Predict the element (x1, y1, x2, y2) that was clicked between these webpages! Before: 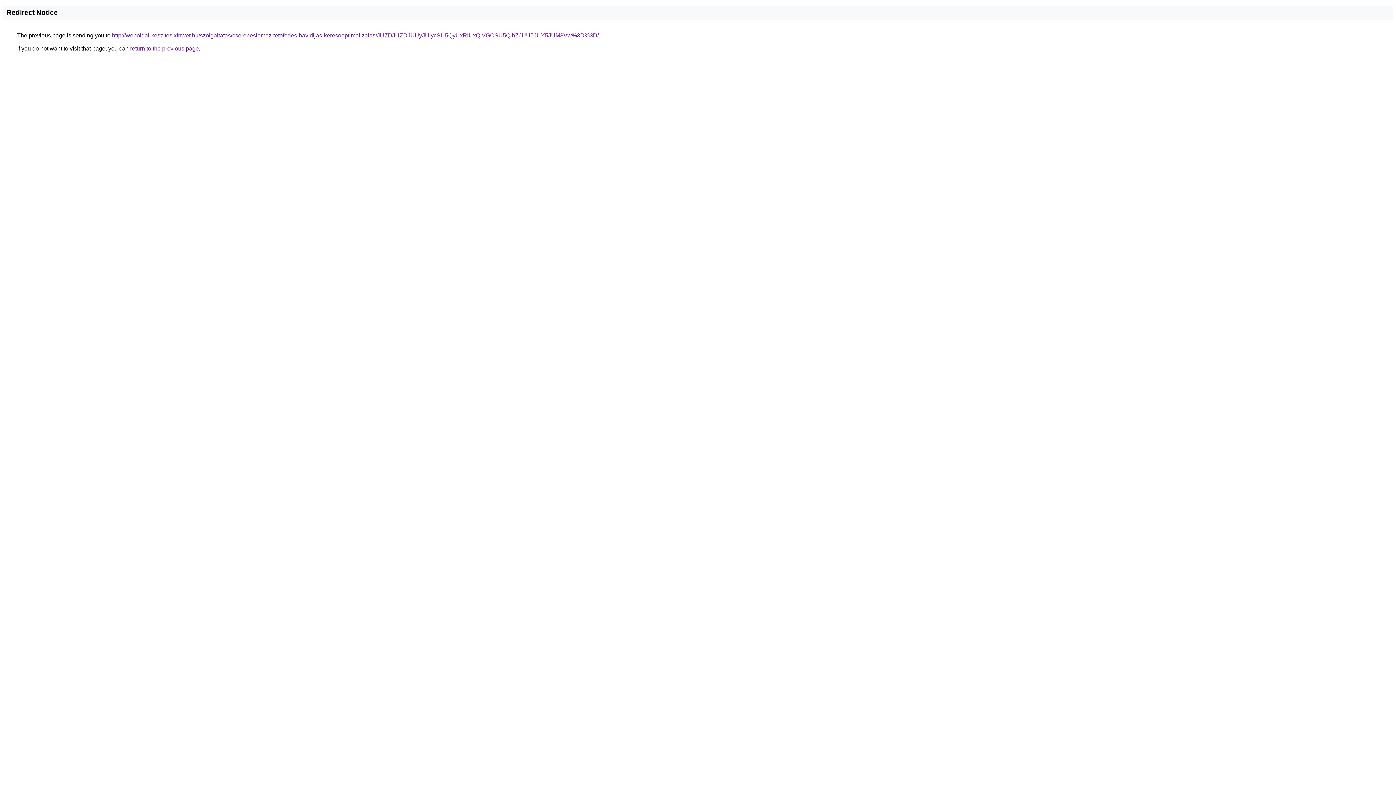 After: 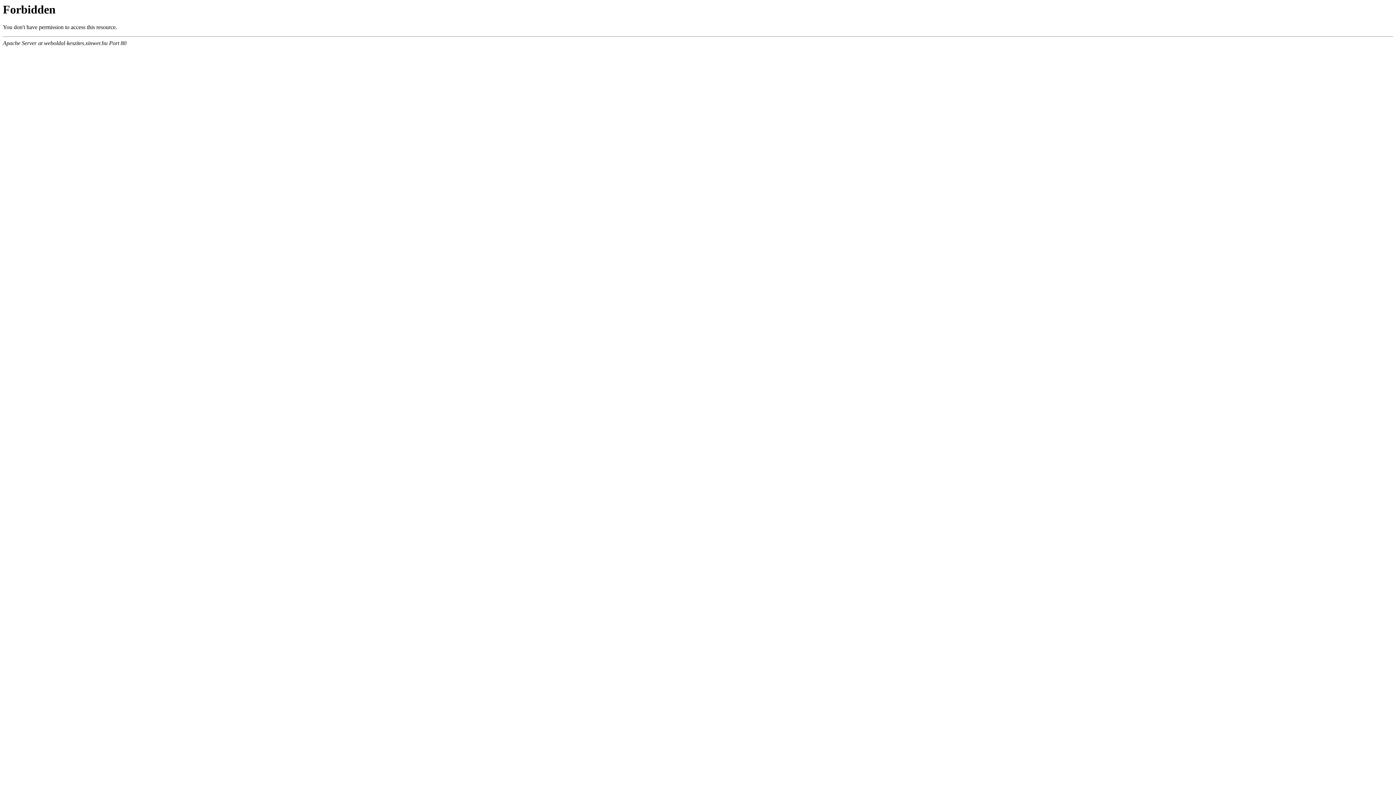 Action: label: http://weboldal-keszites.xinwer.hu/szolgaltatas/cserepeslemez-tetofedes-havidijas-keresooptimalizalas/JUZDJUZDJUUyJUIycSU5QyUxRiUxQiVGOSU5QlhZJUU5JUY5JUM3Vw%3D%3D/ bbox: (112, 32, 598, 38)